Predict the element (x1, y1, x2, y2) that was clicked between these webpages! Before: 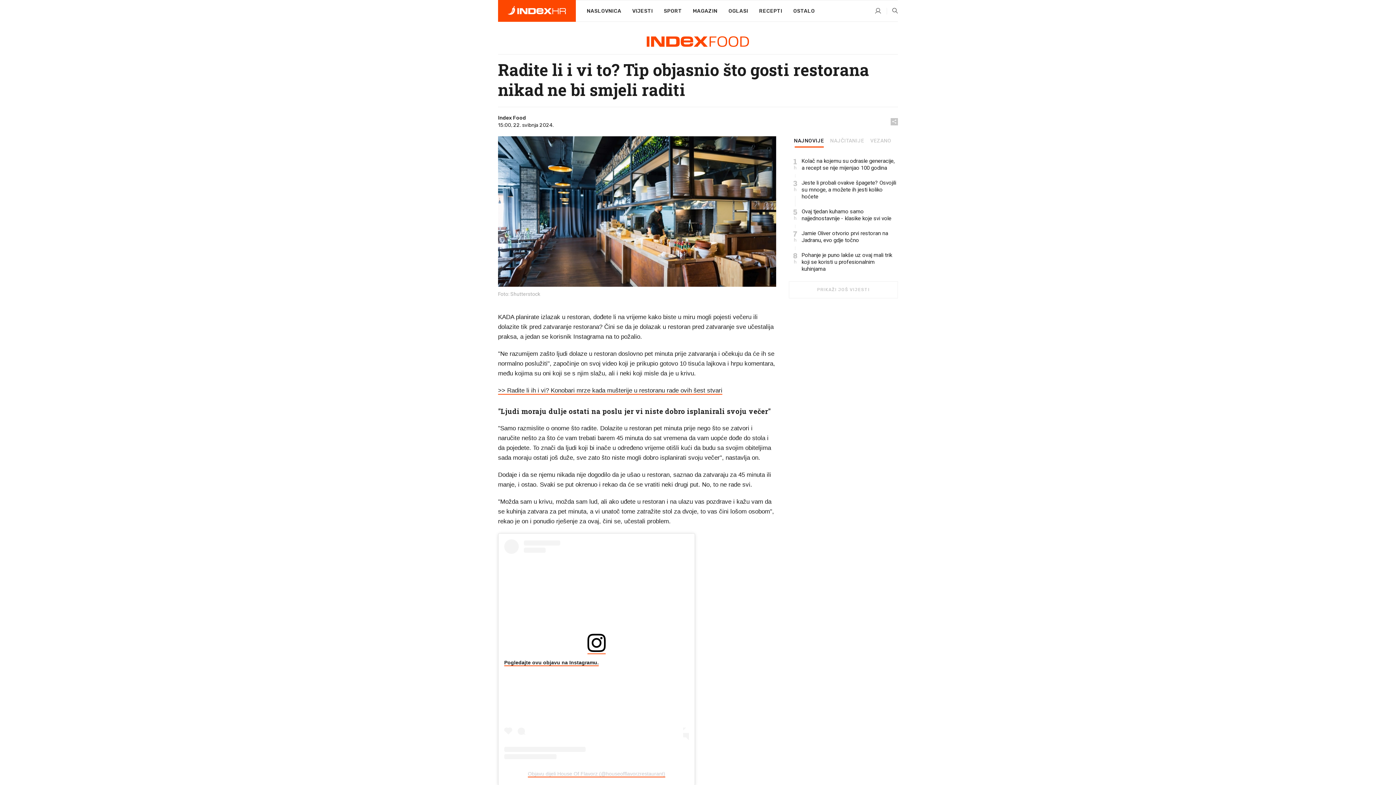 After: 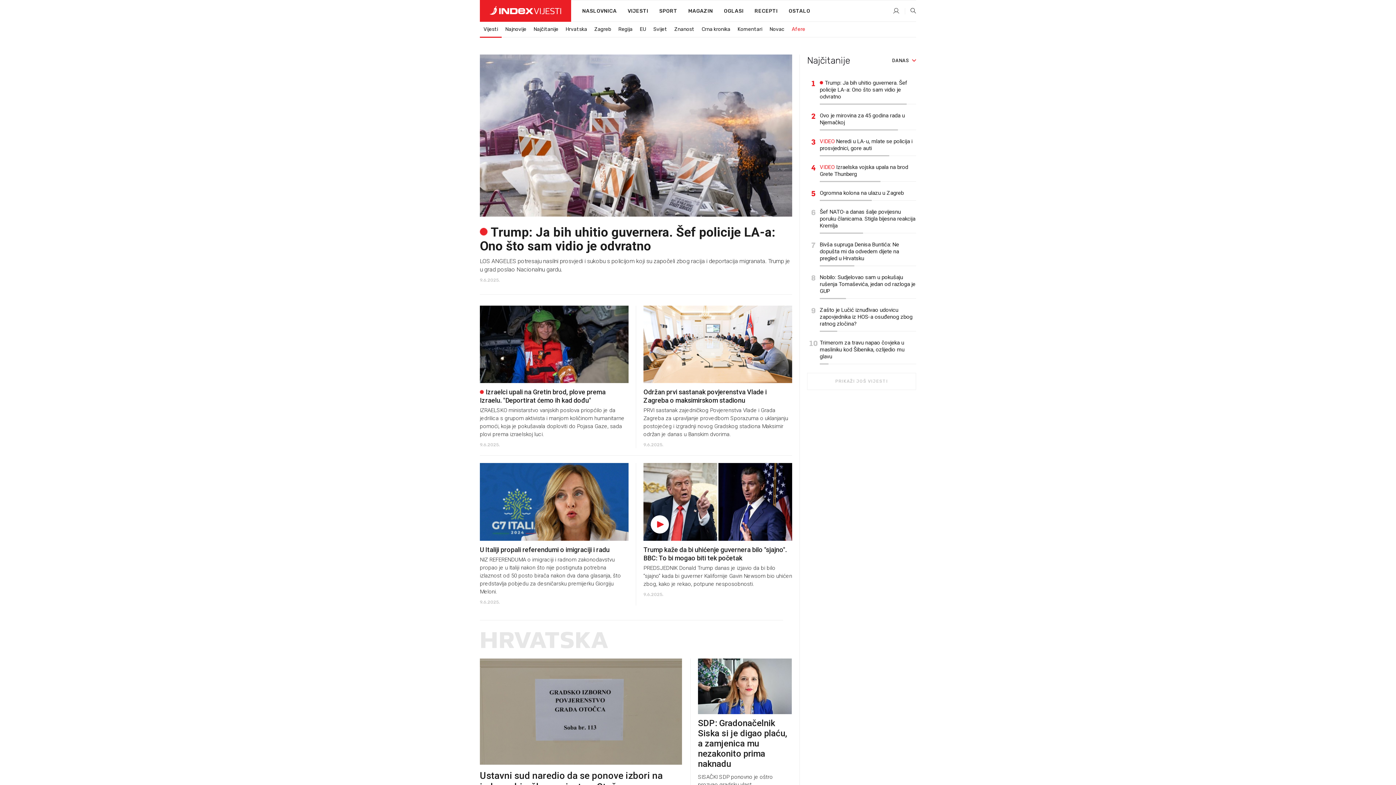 Action: label: VIJESTI bbox: (626, 0, 658, 22)